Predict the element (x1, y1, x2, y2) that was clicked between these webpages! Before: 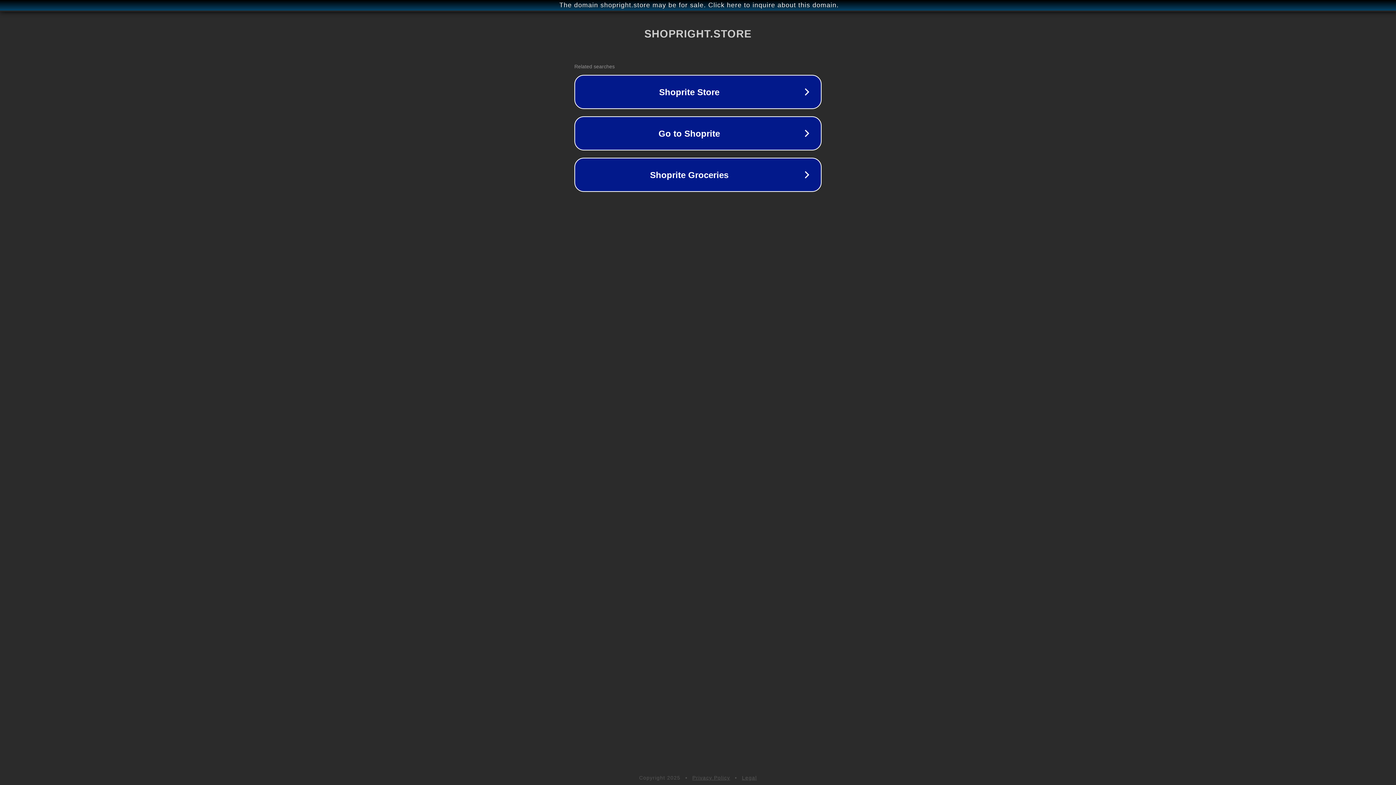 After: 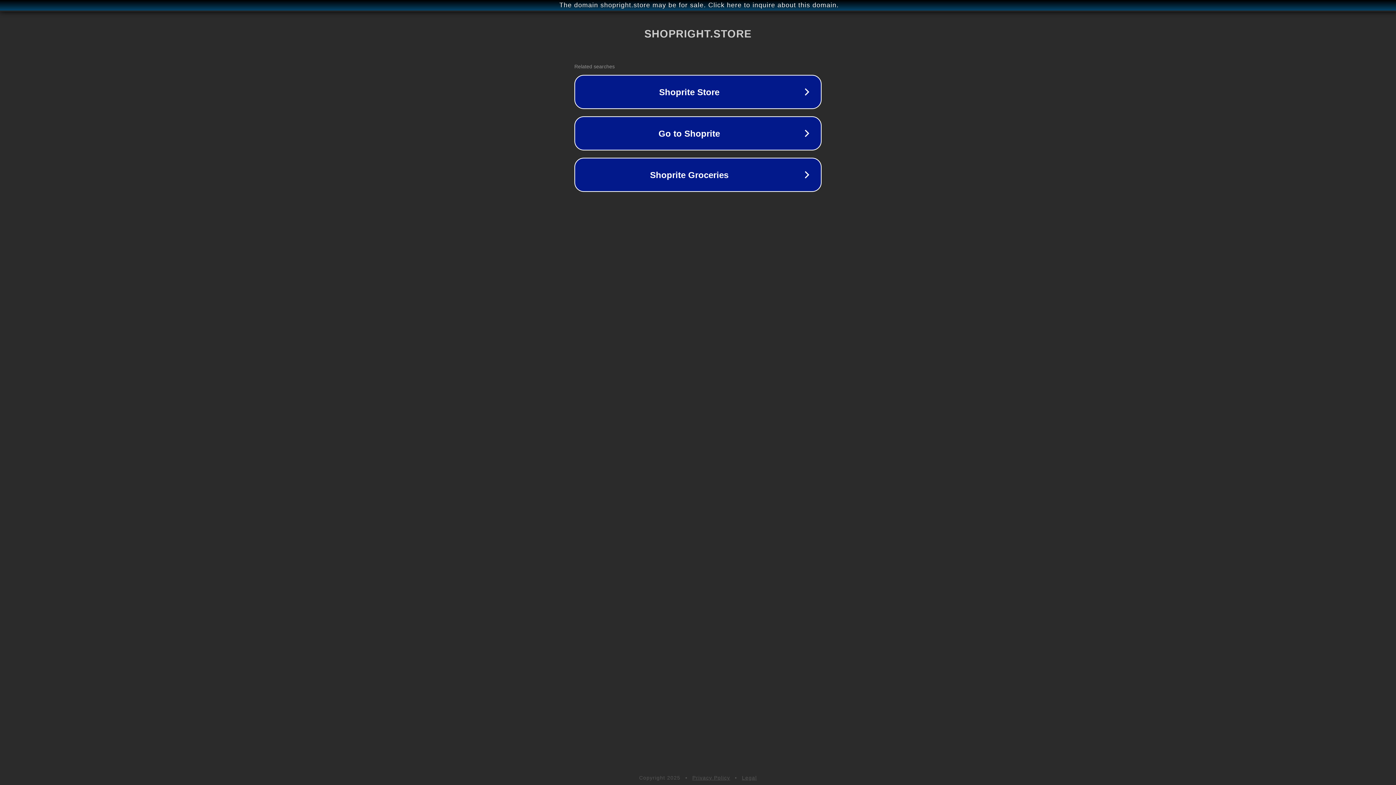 Action: label: Legal bbox: (742, 775, 757, 781)